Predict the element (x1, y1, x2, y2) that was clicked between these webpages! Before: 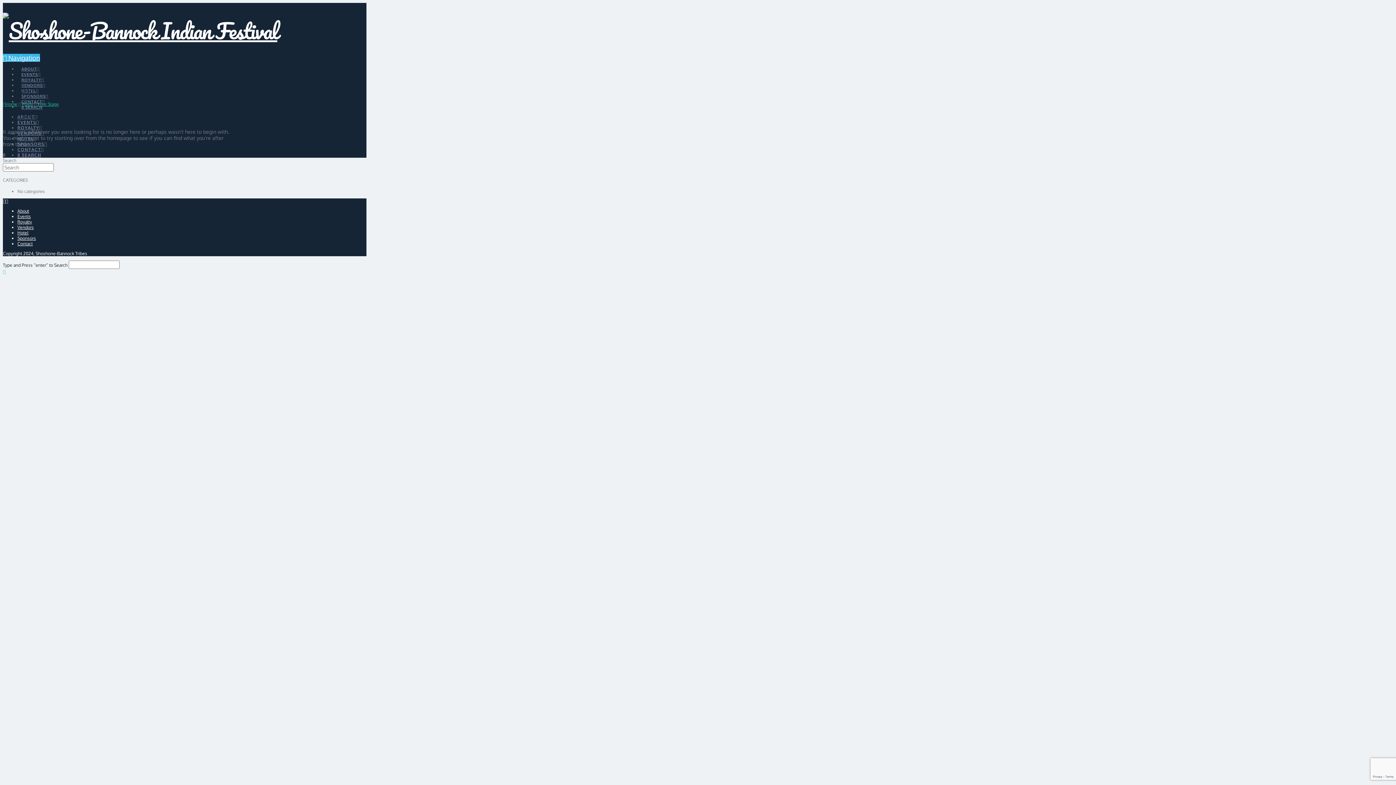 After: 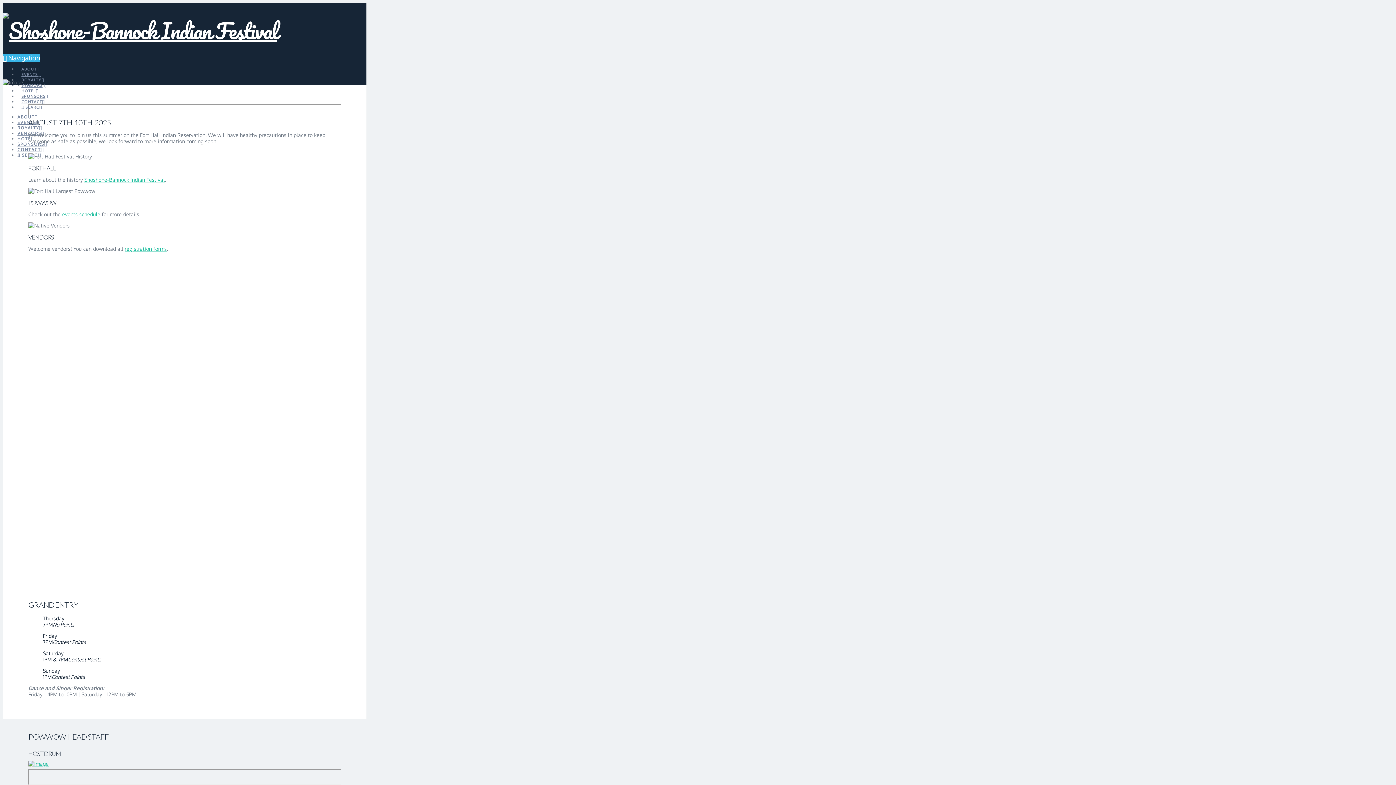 Action: label: Home bbox: (2, 101, 17, 106)